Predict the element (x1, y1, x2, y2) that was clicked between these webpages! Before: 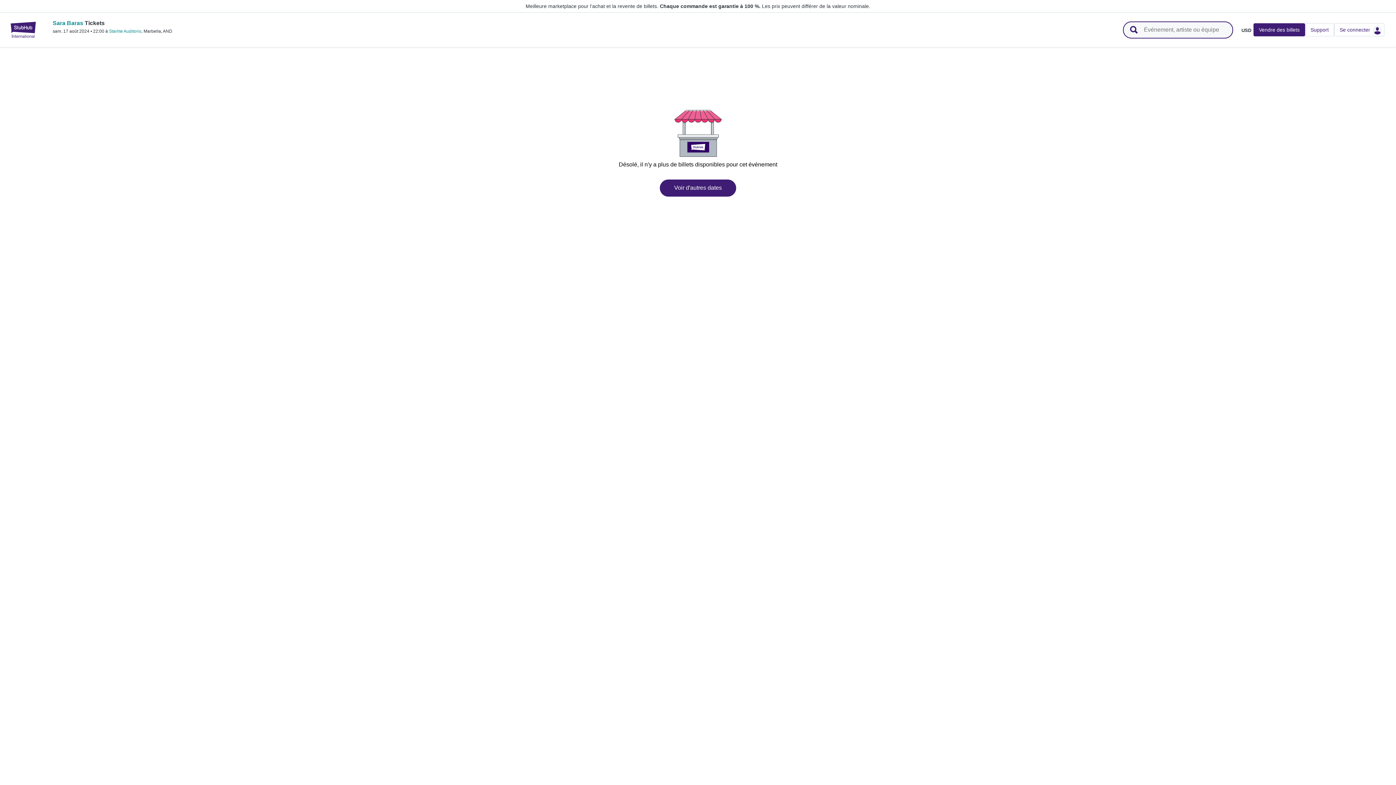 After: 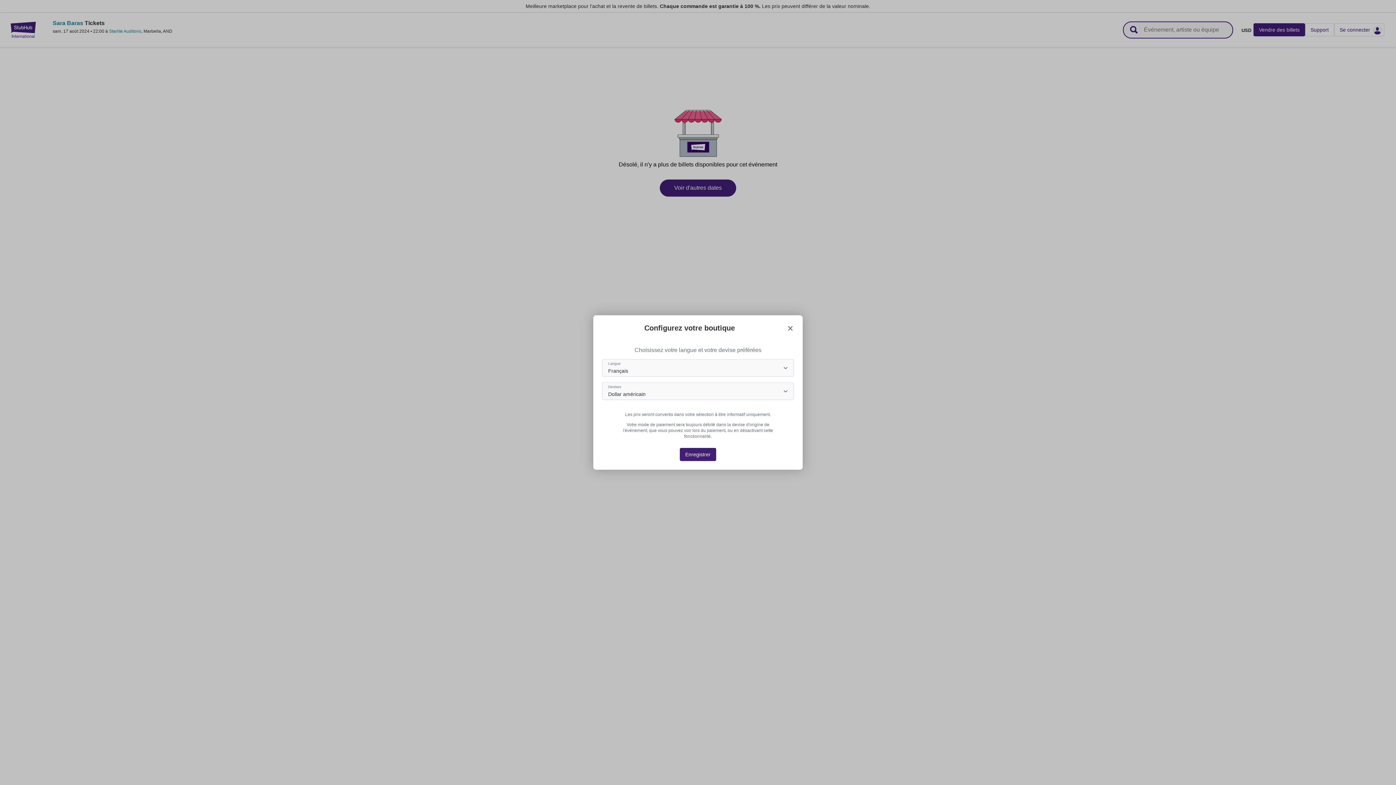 Action: label: USD bbox: (1239, 26, 1253, 33)